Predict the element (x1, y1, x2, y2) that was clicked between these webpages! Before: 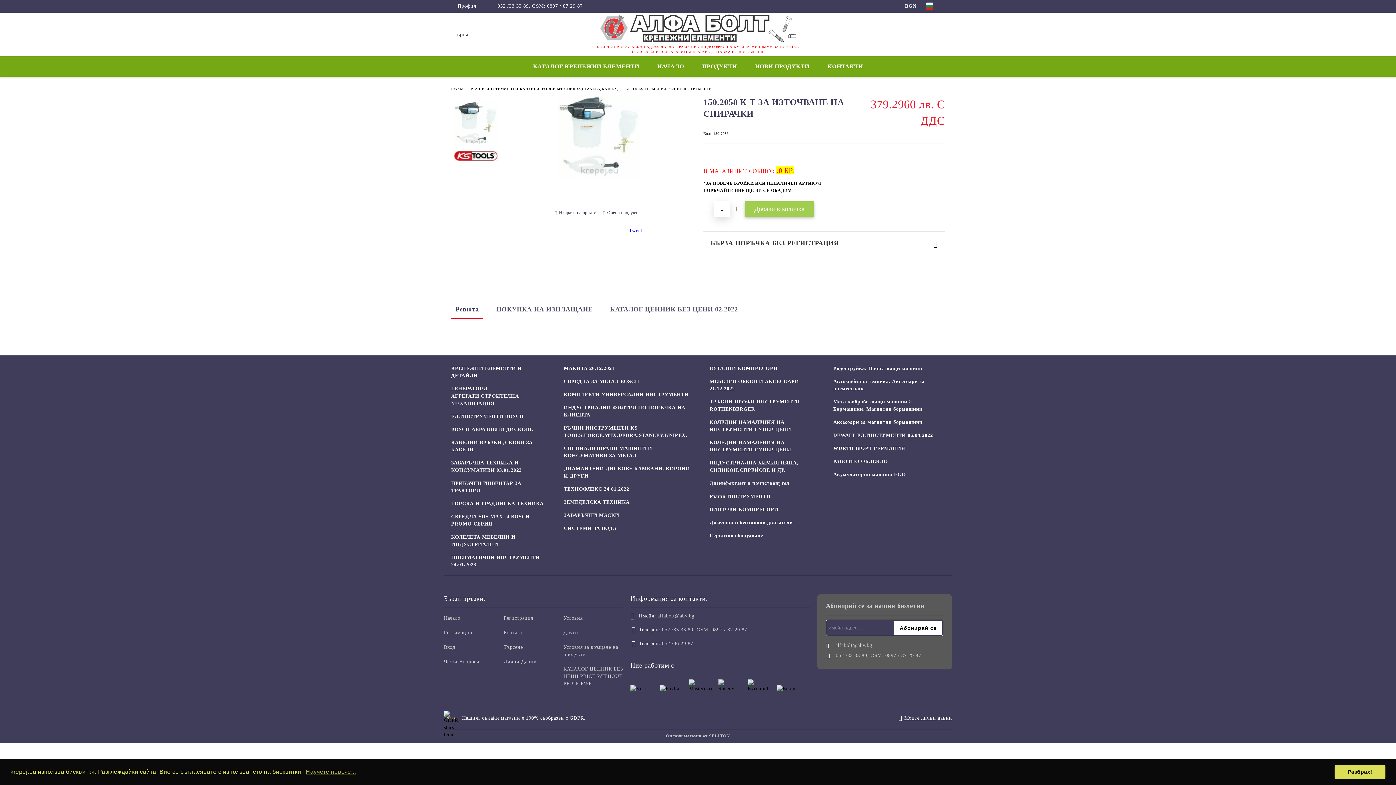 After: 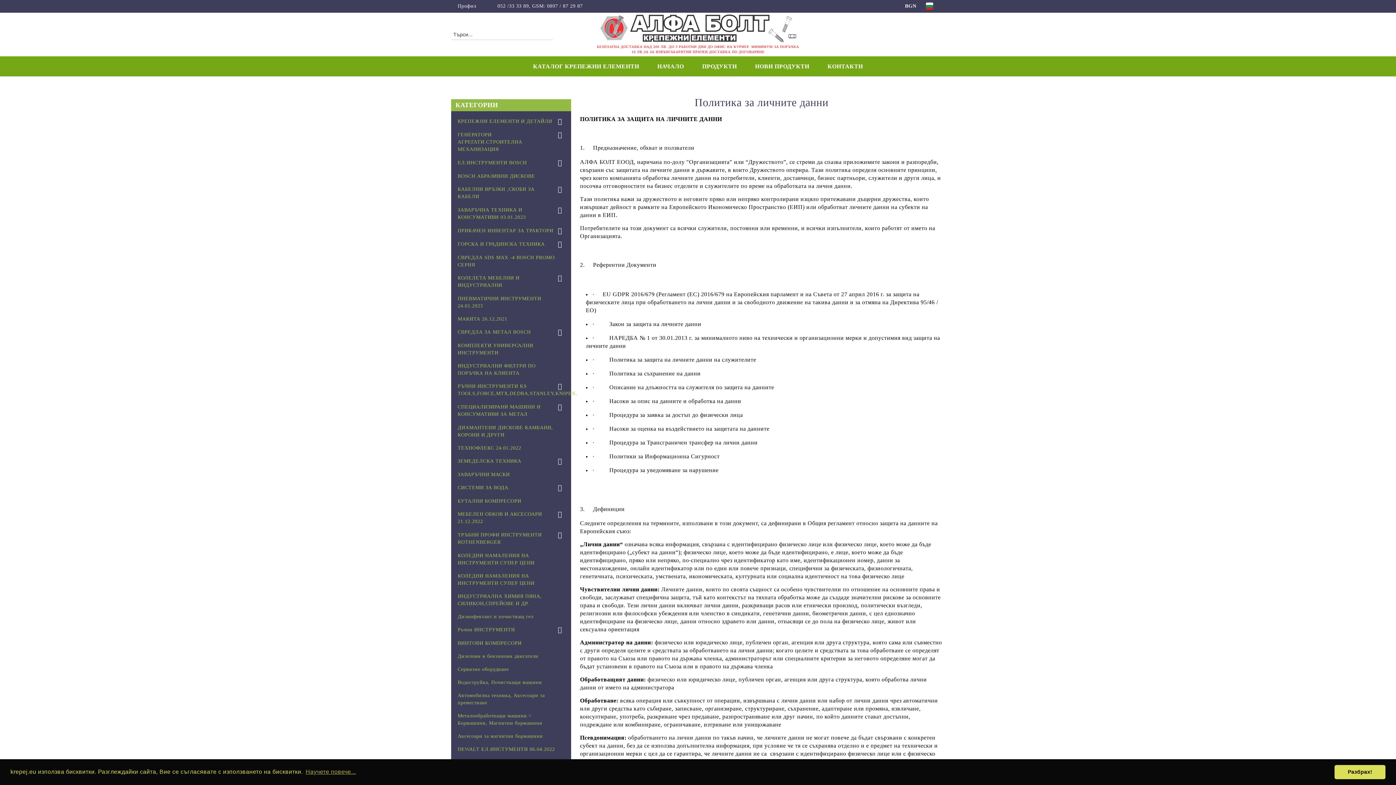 Action: bbox: (503, 659, 536, 664) label: Лични Данни